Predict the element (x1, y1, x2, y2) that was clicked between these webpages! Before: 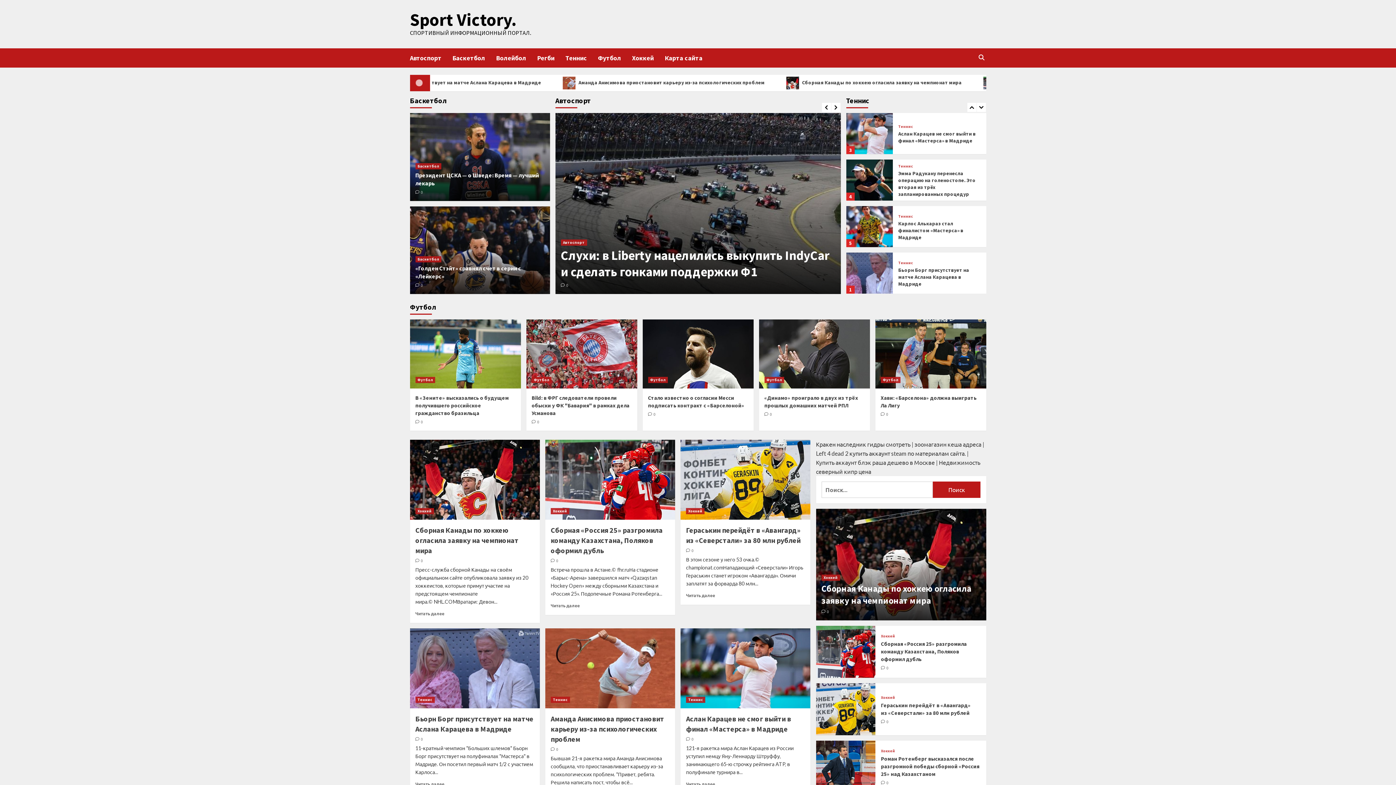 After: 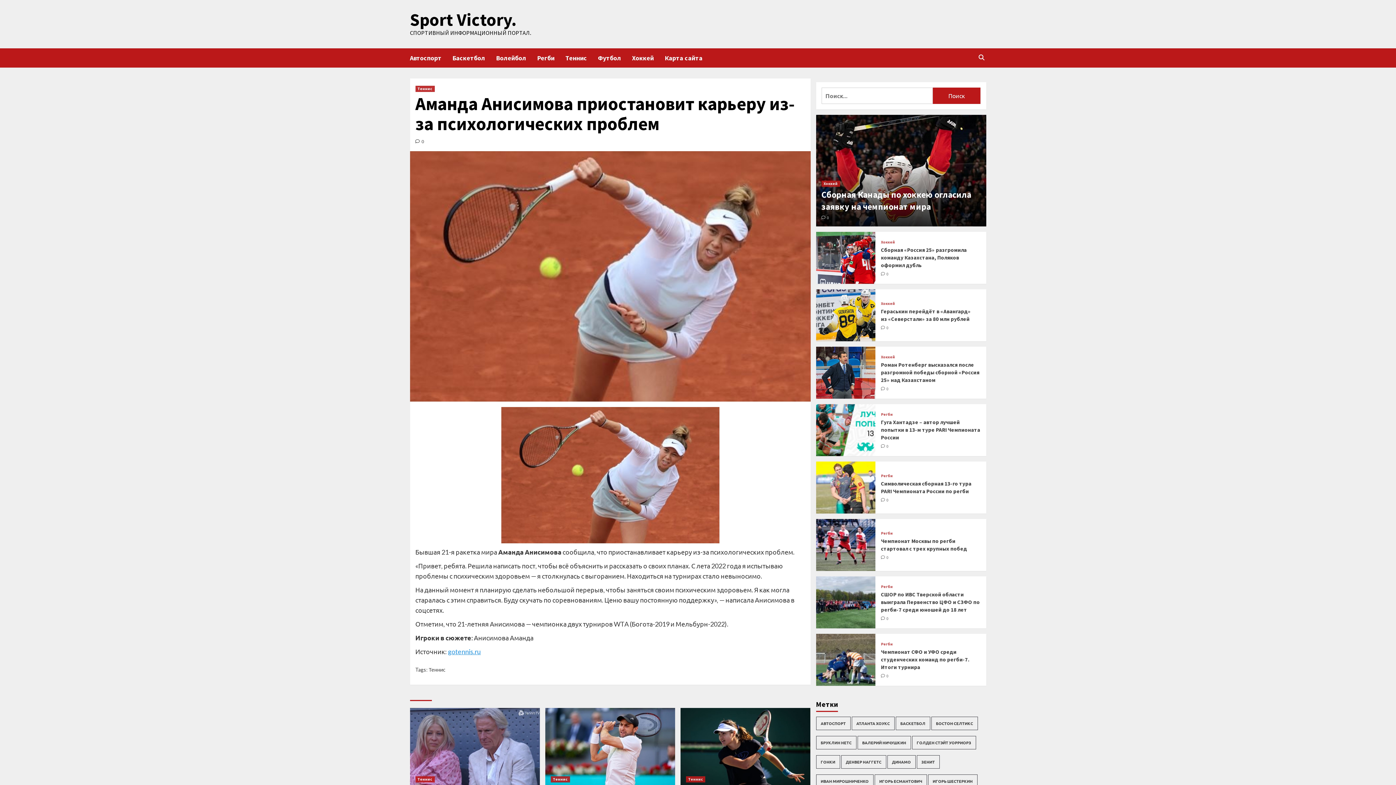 Action: label: Аманда Анисимова приостановит карьеру из-за психологических проблем bbox: (550, 714, 664, 744)